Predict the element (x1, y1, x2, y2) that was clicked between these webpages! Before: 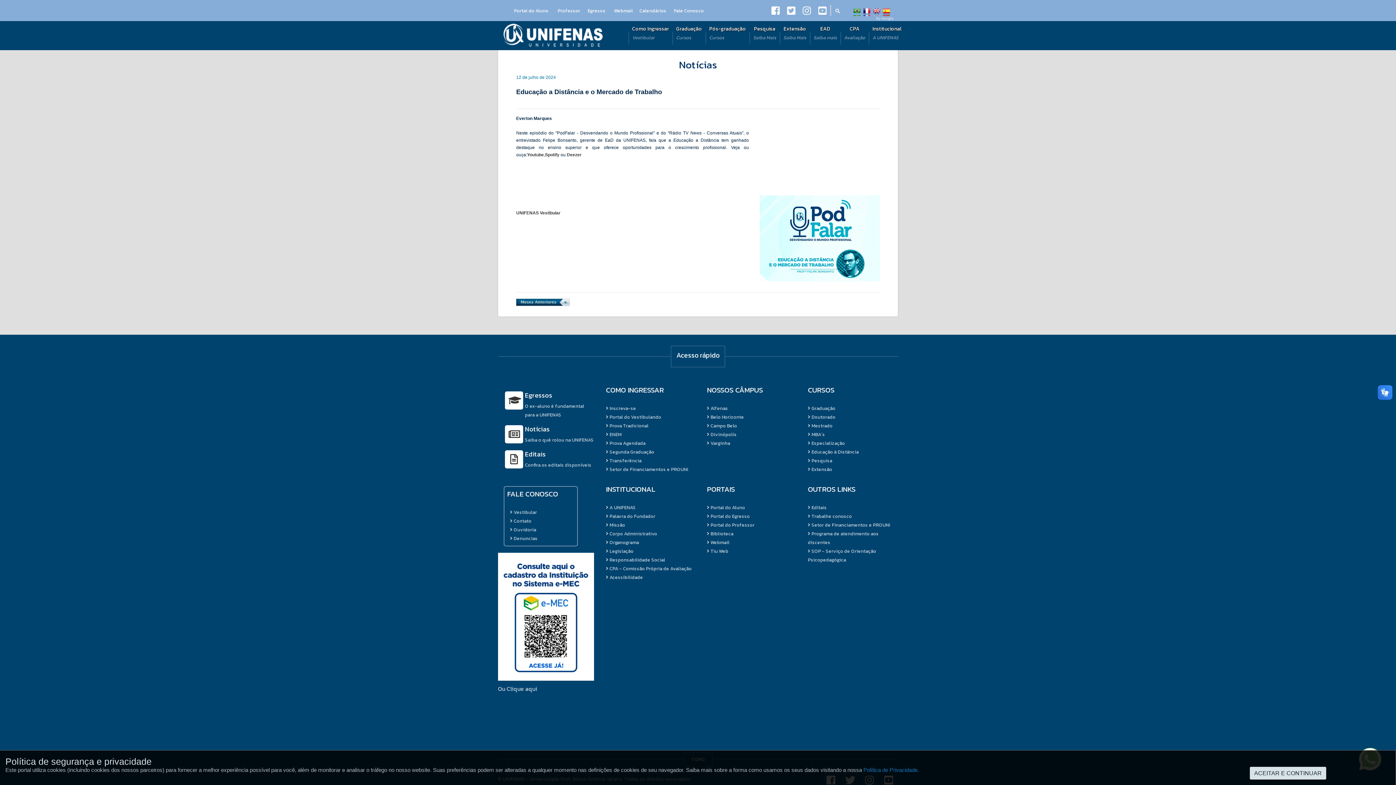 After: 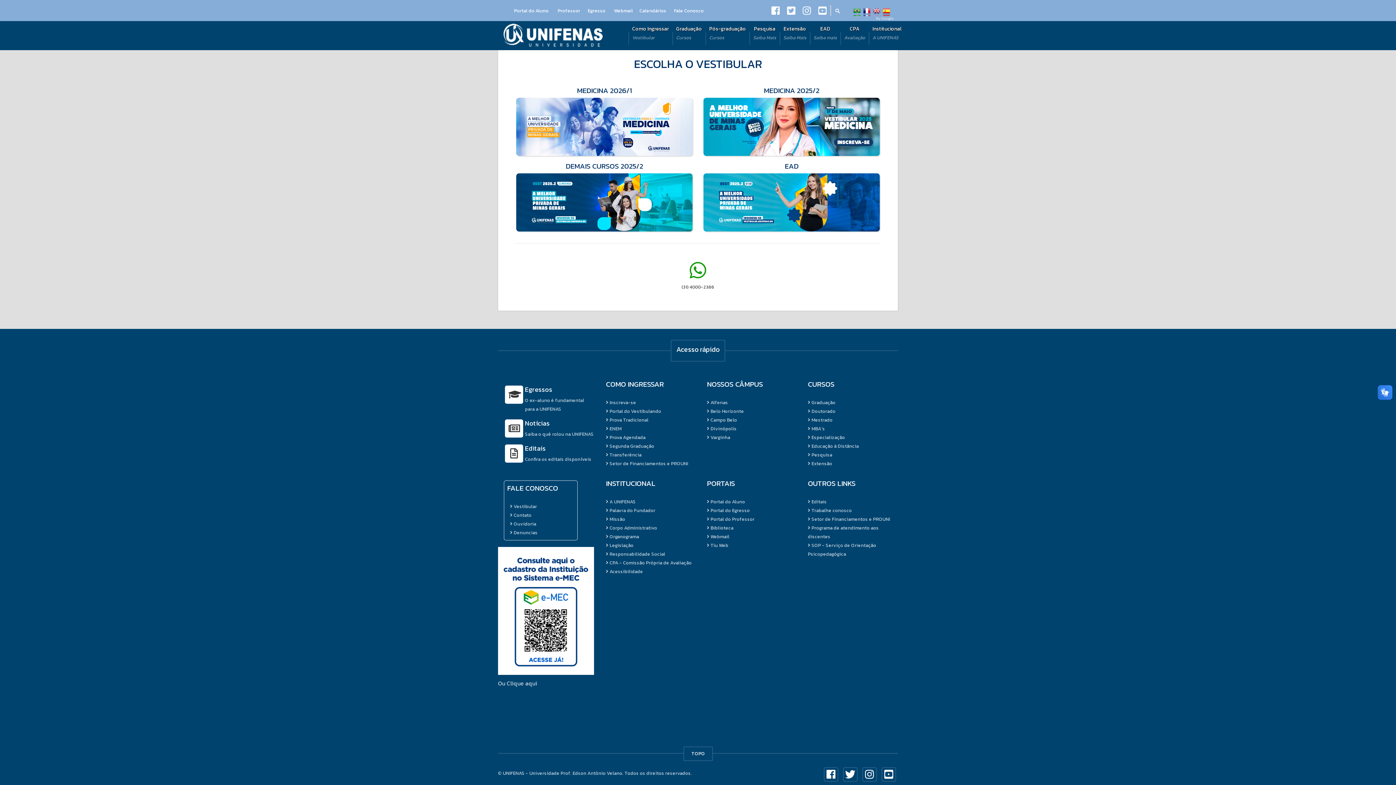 Action: bbox: (606, 439, 696, 447) label:  Prova Agendada